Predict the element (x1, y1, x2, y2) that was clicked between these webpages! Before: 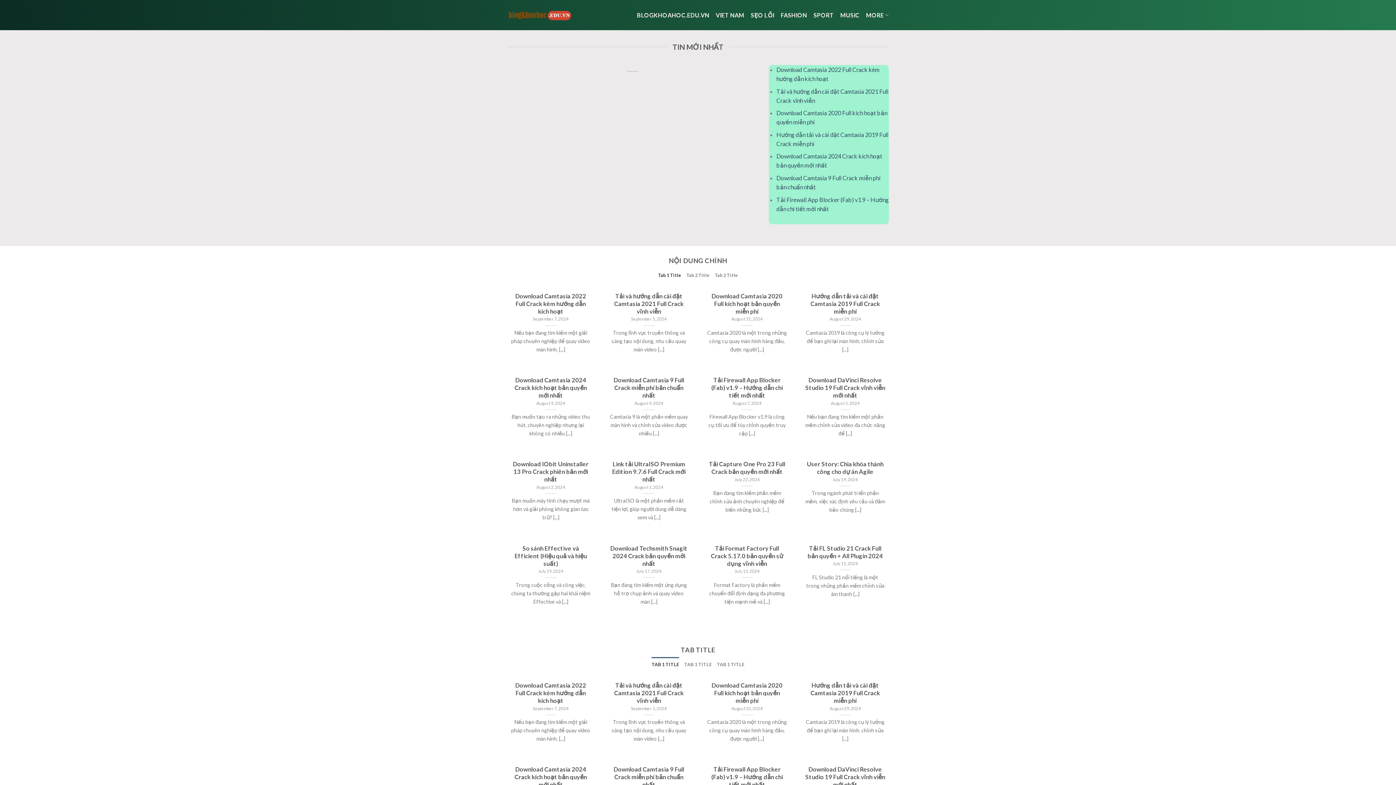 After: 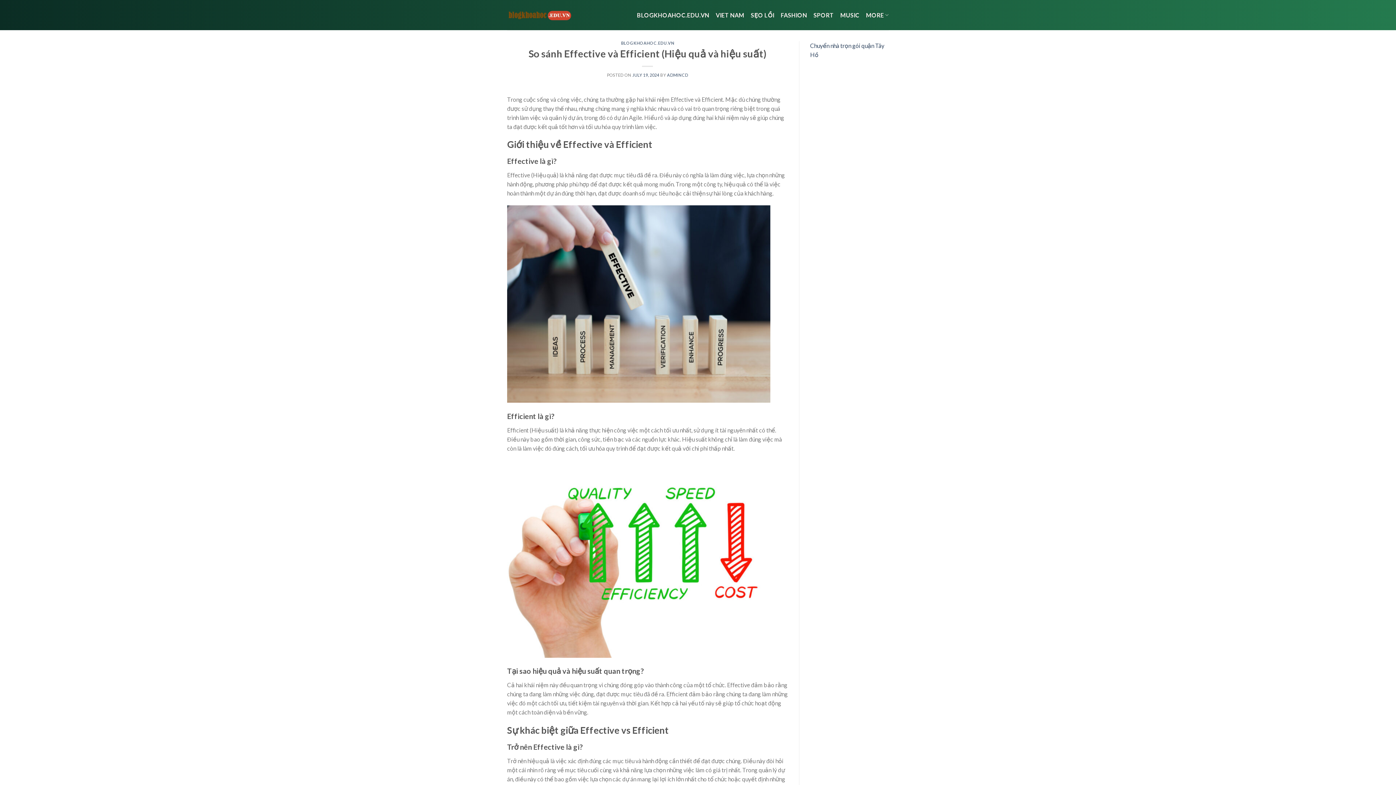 Action: label: So sánh Effective và Efficient (Hiệu quả và hiệu suất)
July 19, 2024

Trong cuộc sống và công việc, chúng ta thường gặp hai khái niệm Effective và [...] bbox: (507, 540, 594, 613)